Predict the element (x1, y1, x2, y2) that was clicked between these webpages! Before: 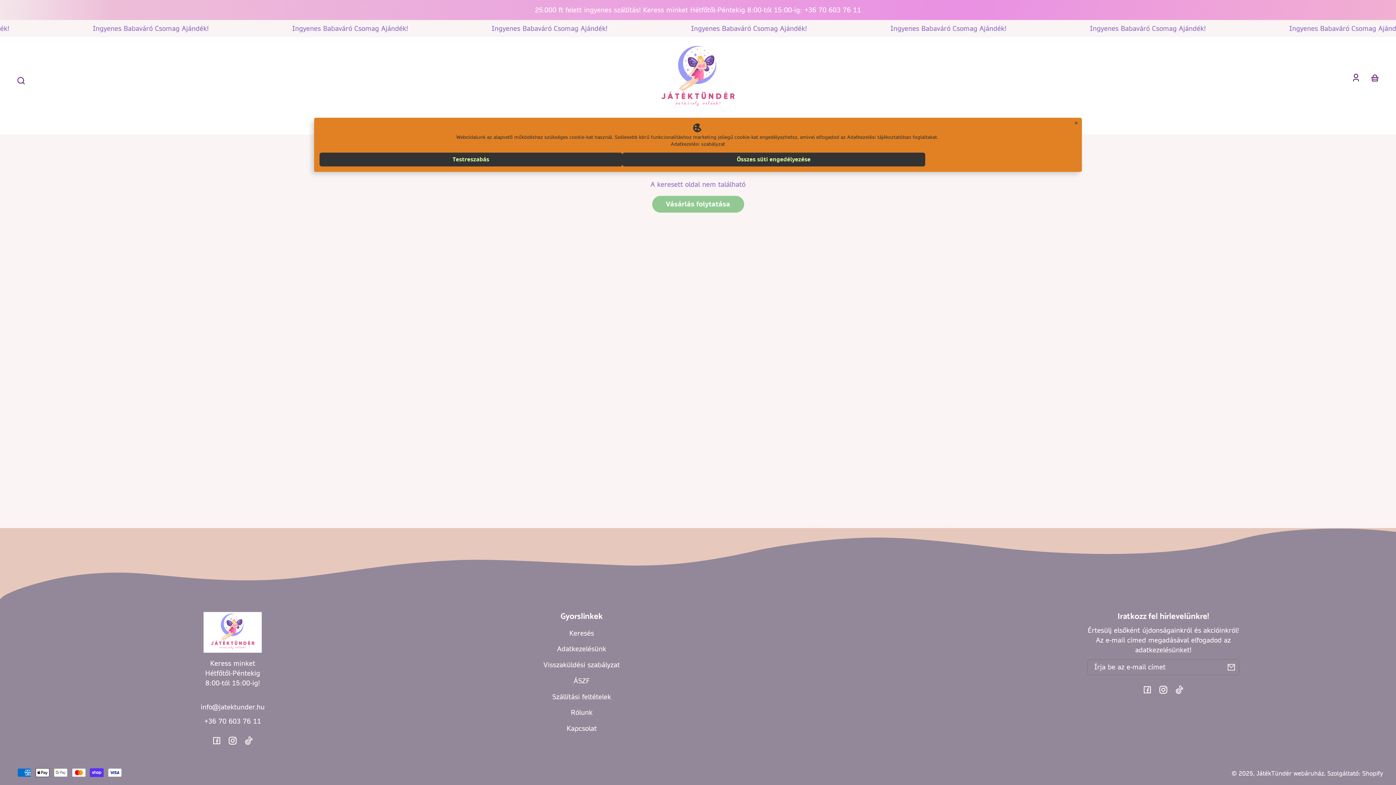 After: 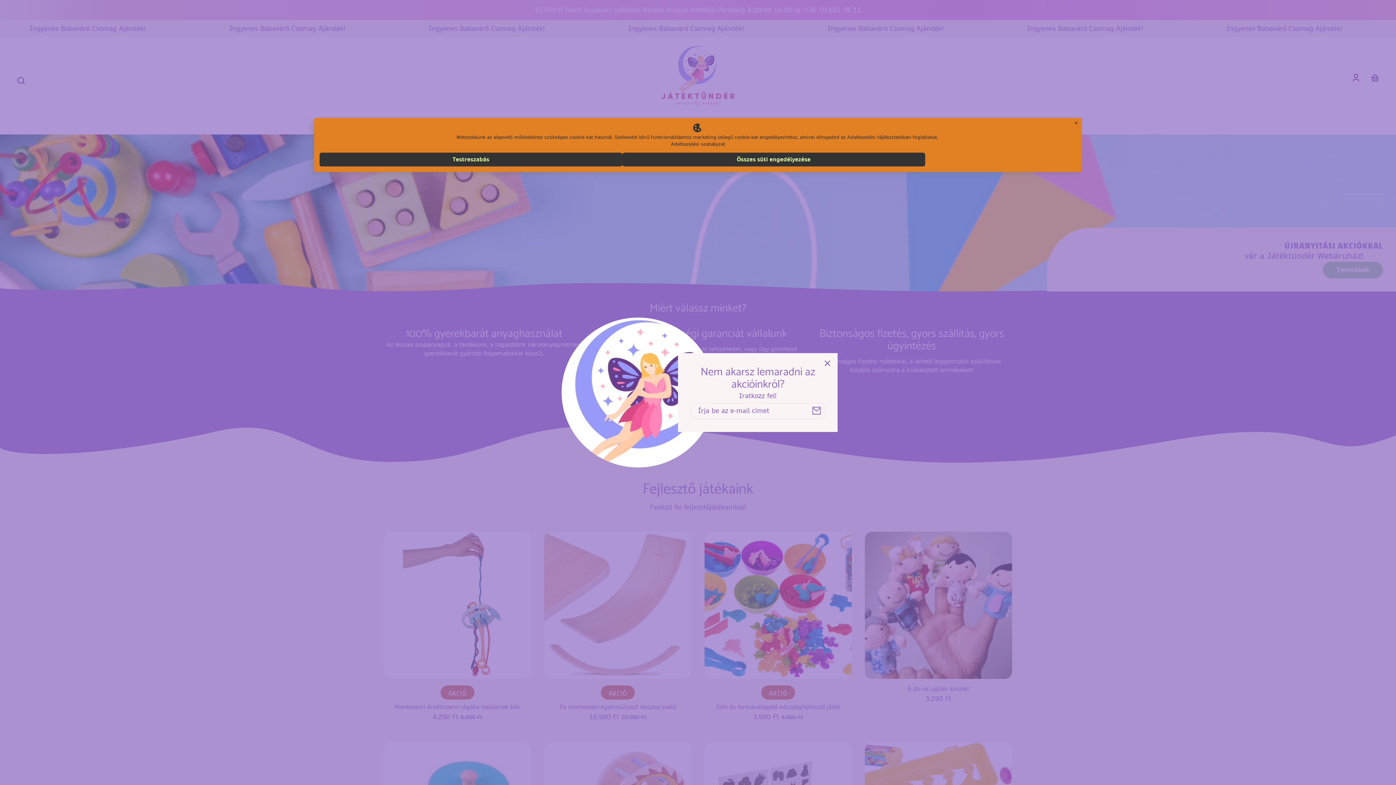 Action: bbox: (649, 38, 747, 116)